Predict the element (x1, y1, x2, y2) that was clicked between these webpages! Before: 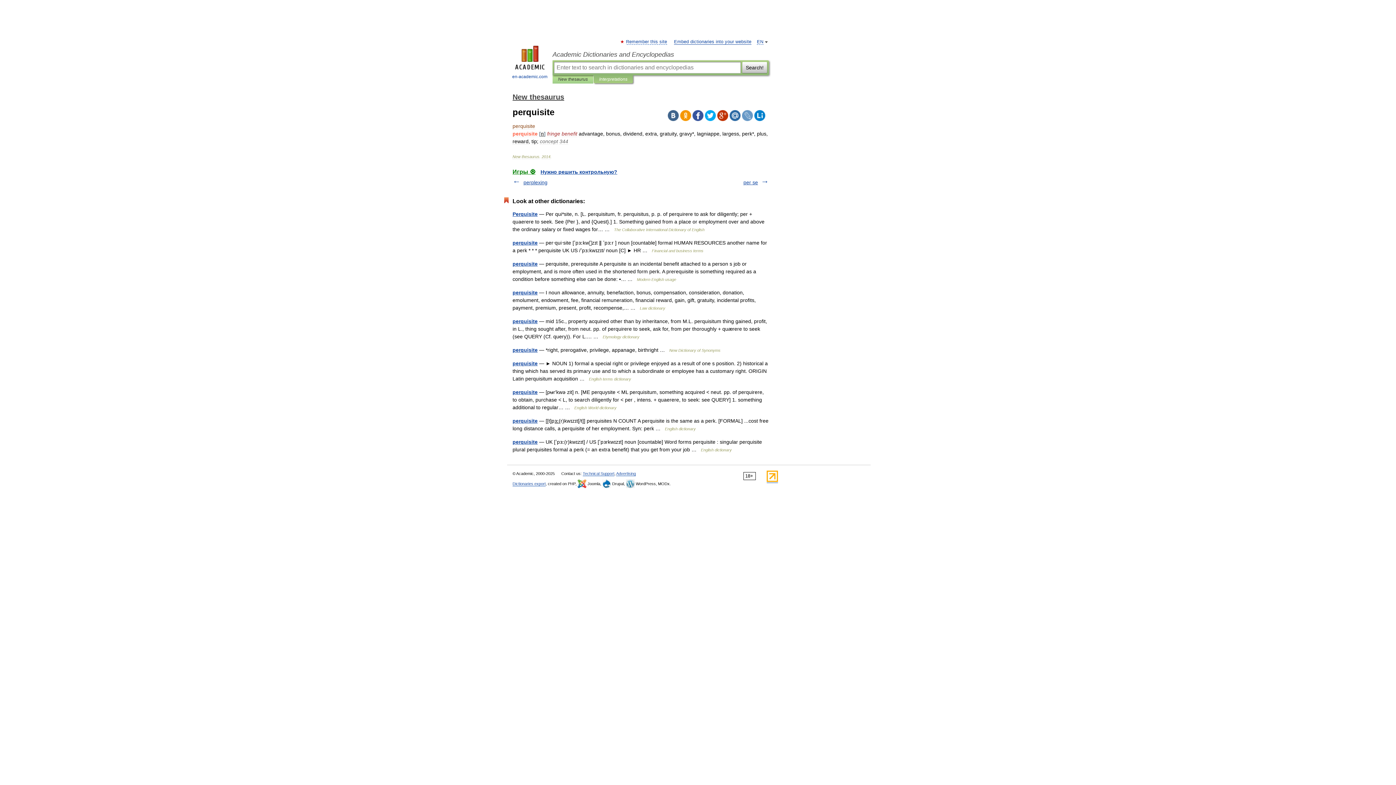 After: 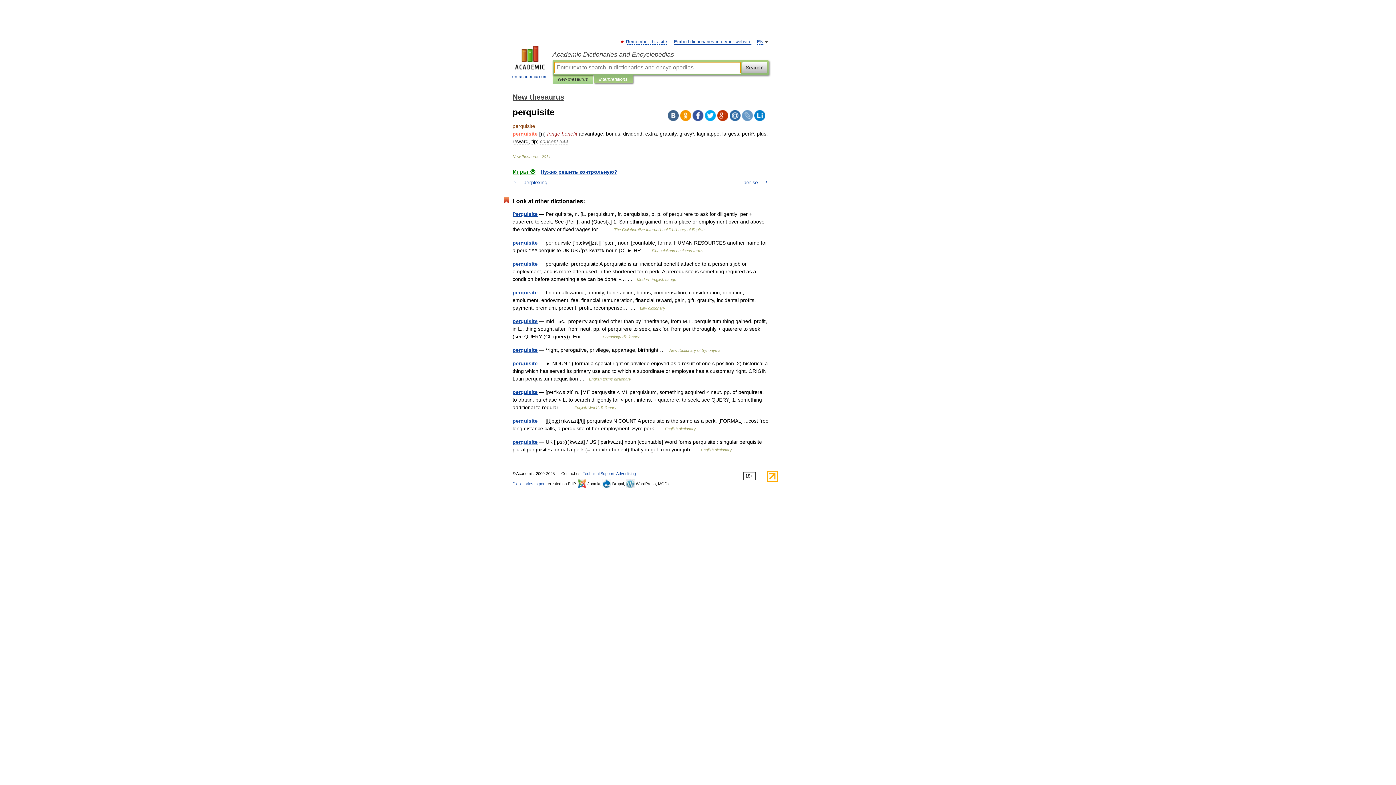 Action: bbox: (742, 61, 767, 73) label: Search!